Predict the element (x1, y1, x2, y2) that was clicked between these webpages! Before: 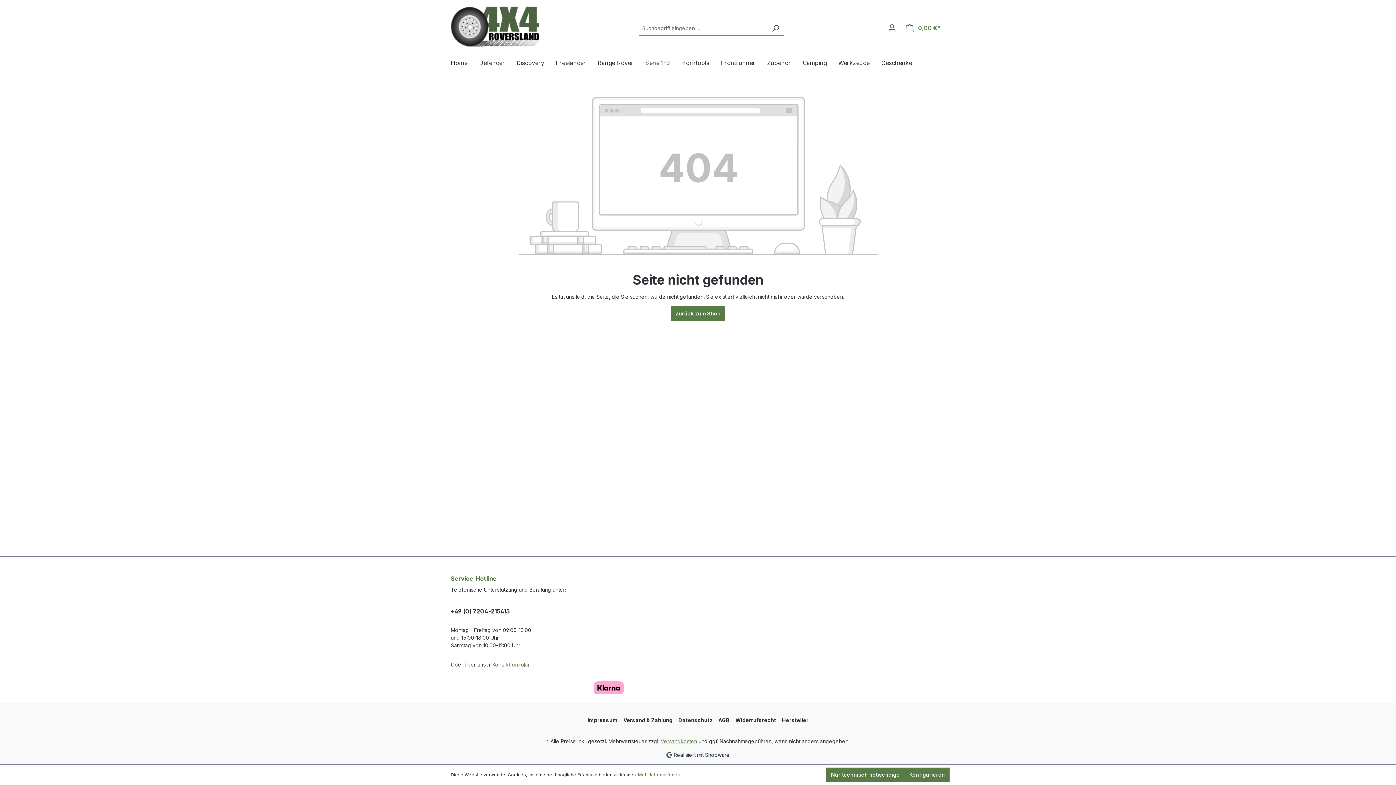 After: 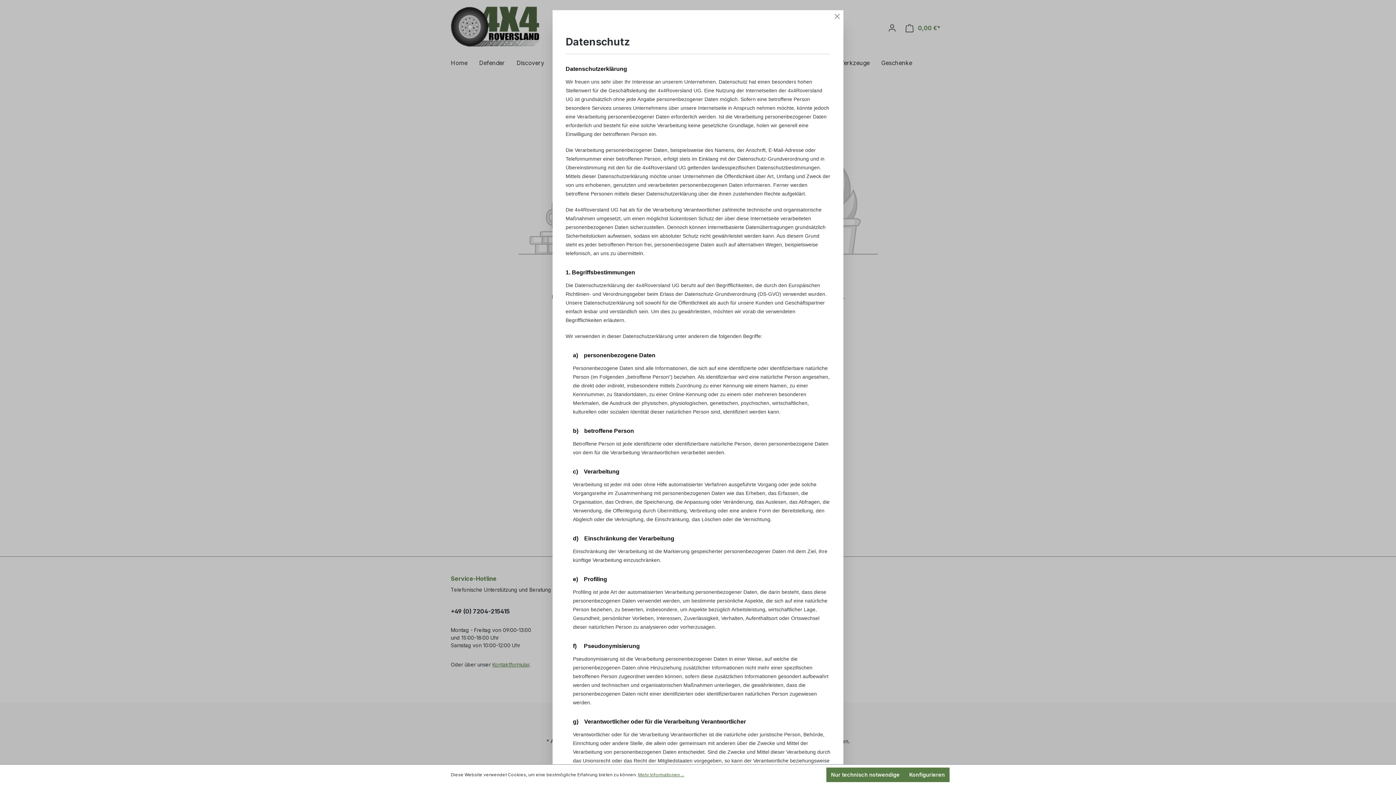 Action: label: Mehr Informationen ... bbox: (638, 772, 684, 778)